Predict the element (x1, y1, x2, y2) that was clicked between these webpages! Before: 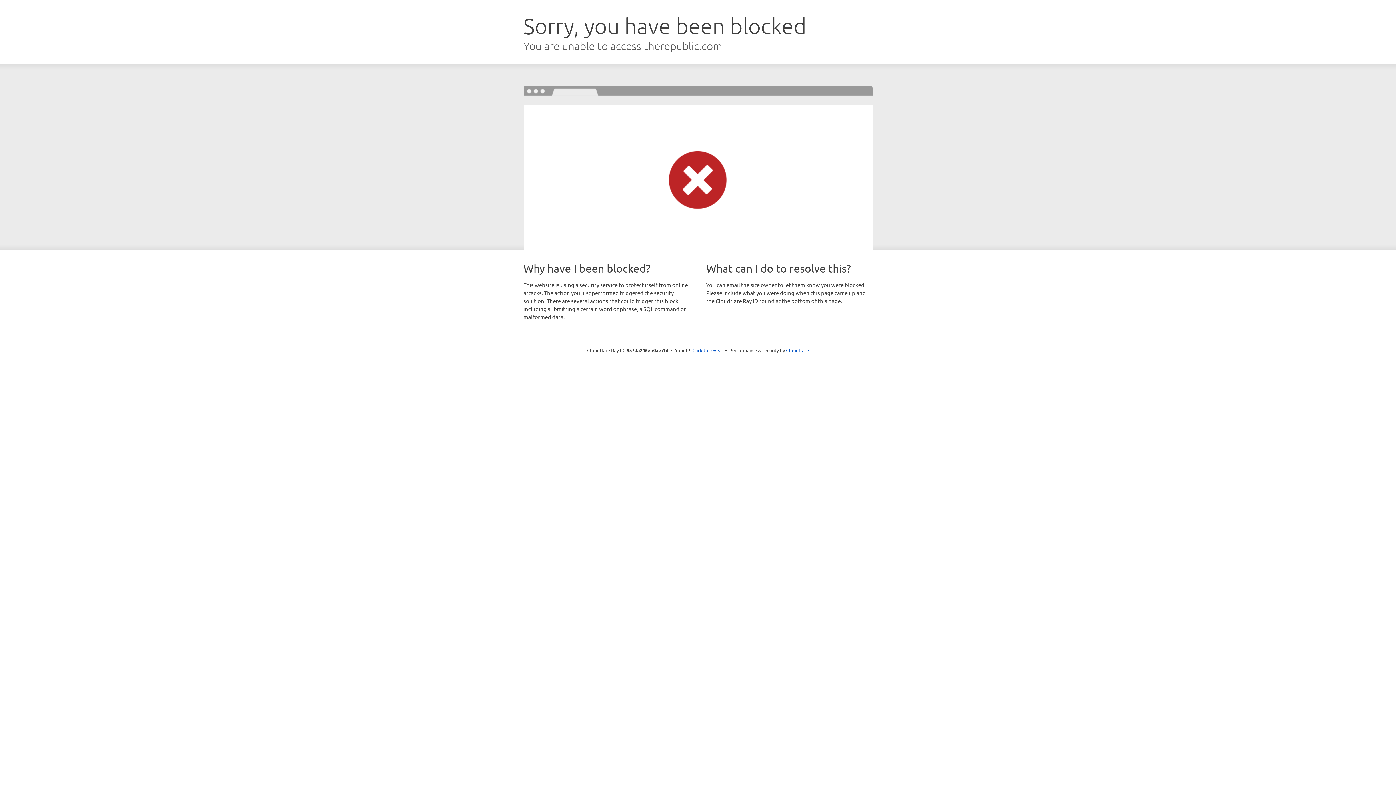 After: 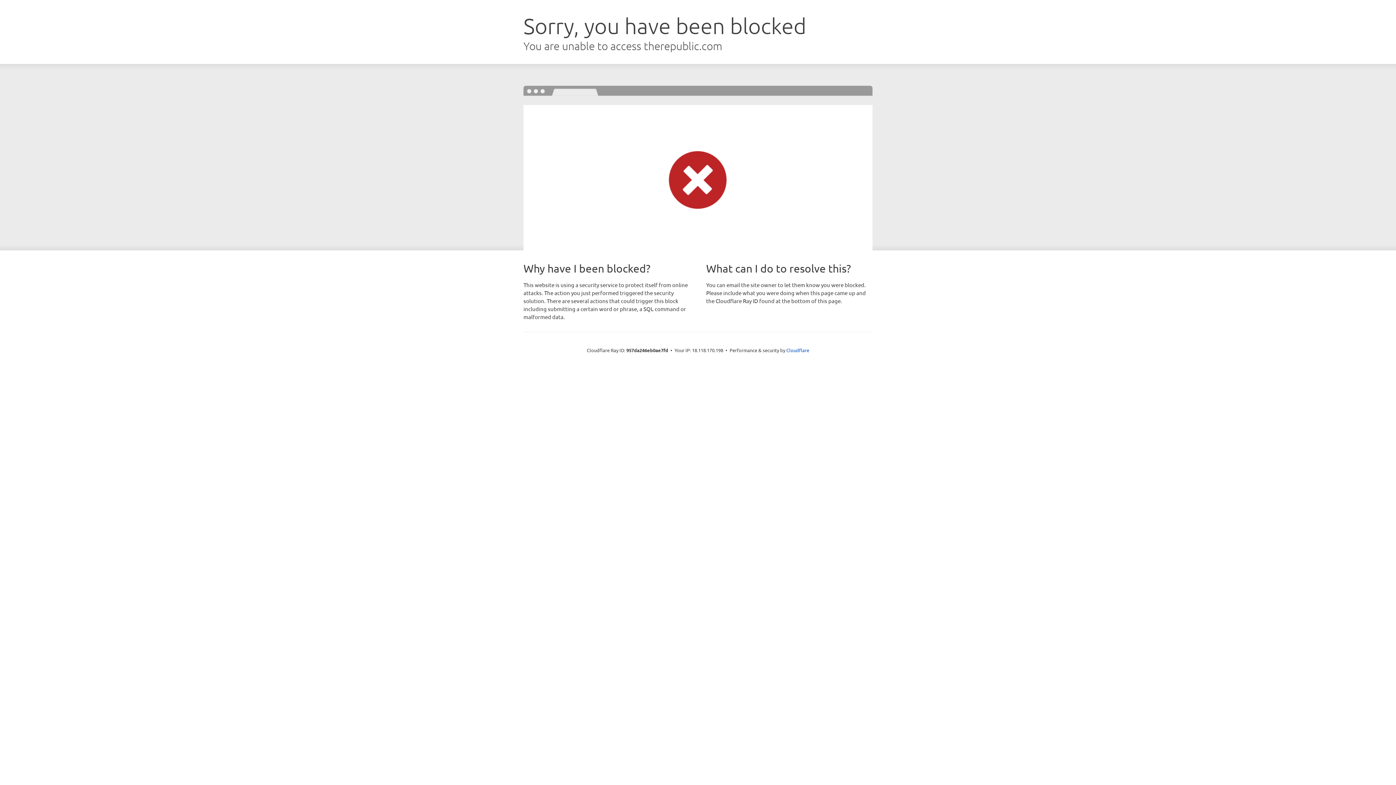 Action: label: Click to reveal bbox: (692, 346, 723, 353)